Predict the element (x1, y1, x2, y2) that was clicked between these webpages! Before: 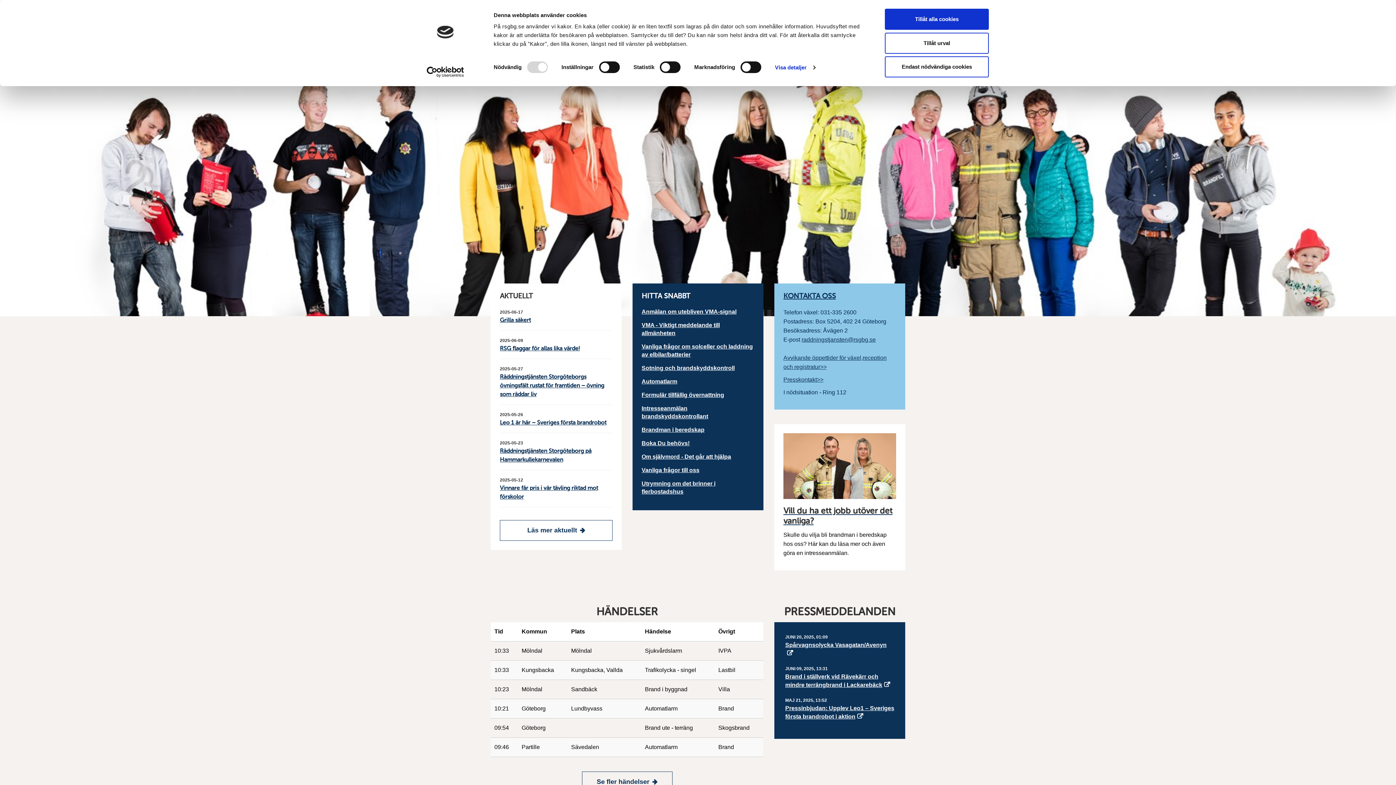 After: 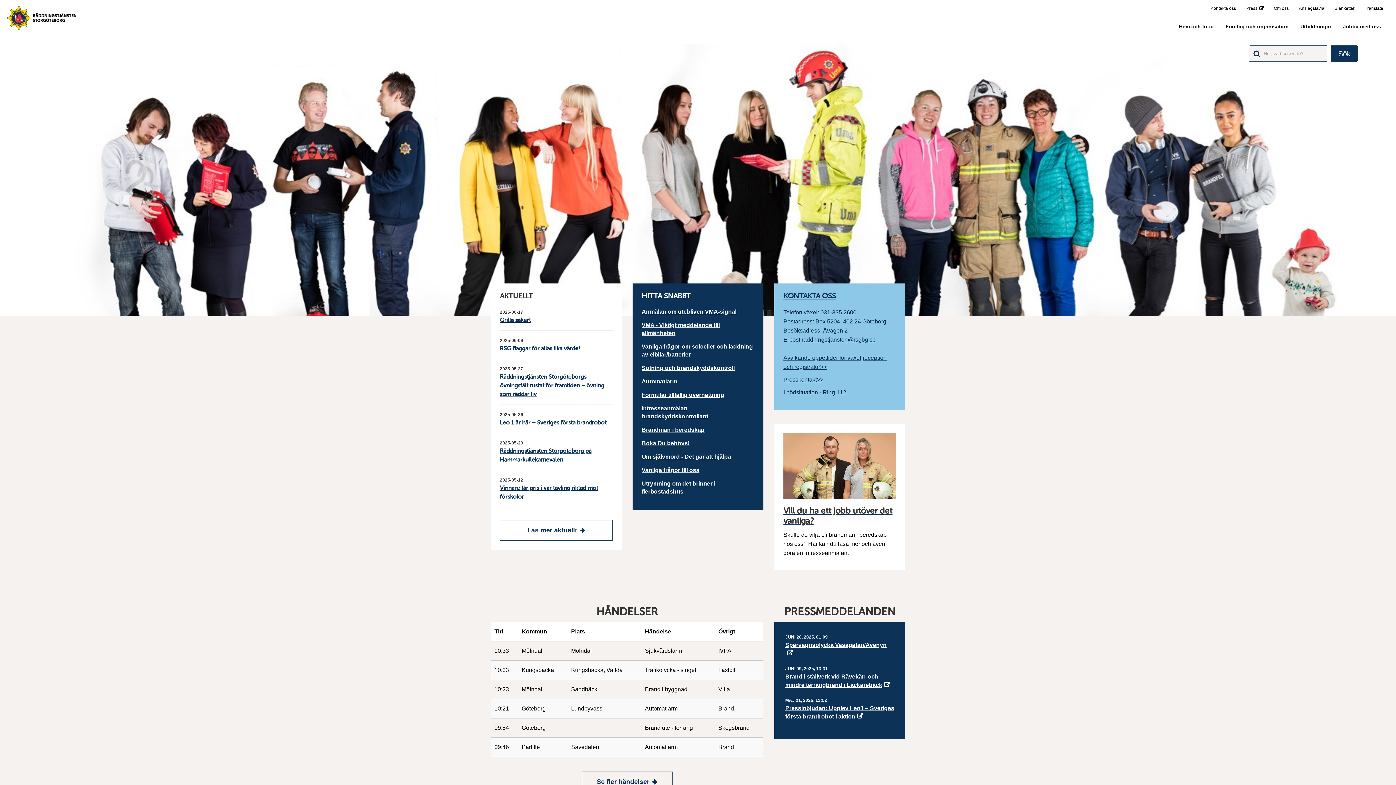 Action: bbox: (885, 56, 989, 77) label: Endast nödvändiga cookies